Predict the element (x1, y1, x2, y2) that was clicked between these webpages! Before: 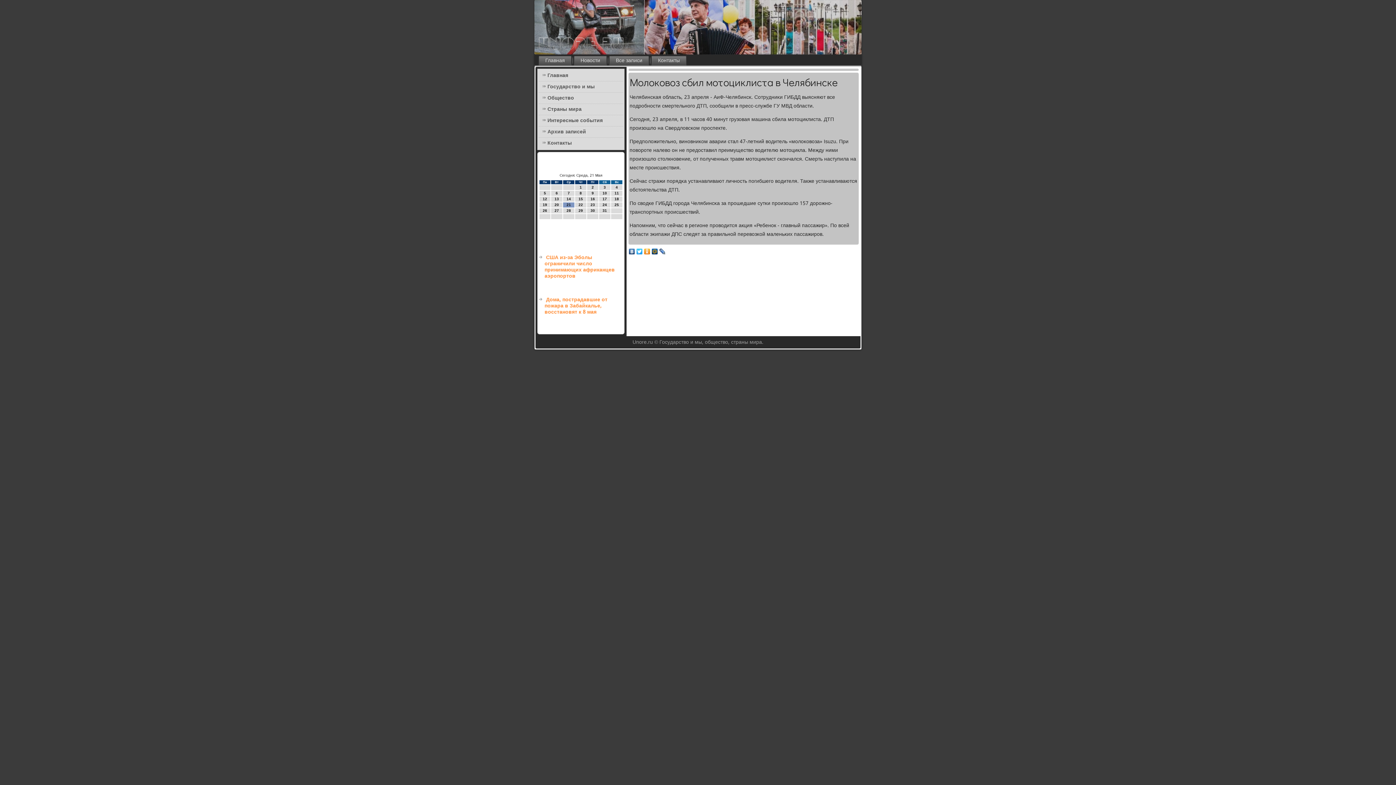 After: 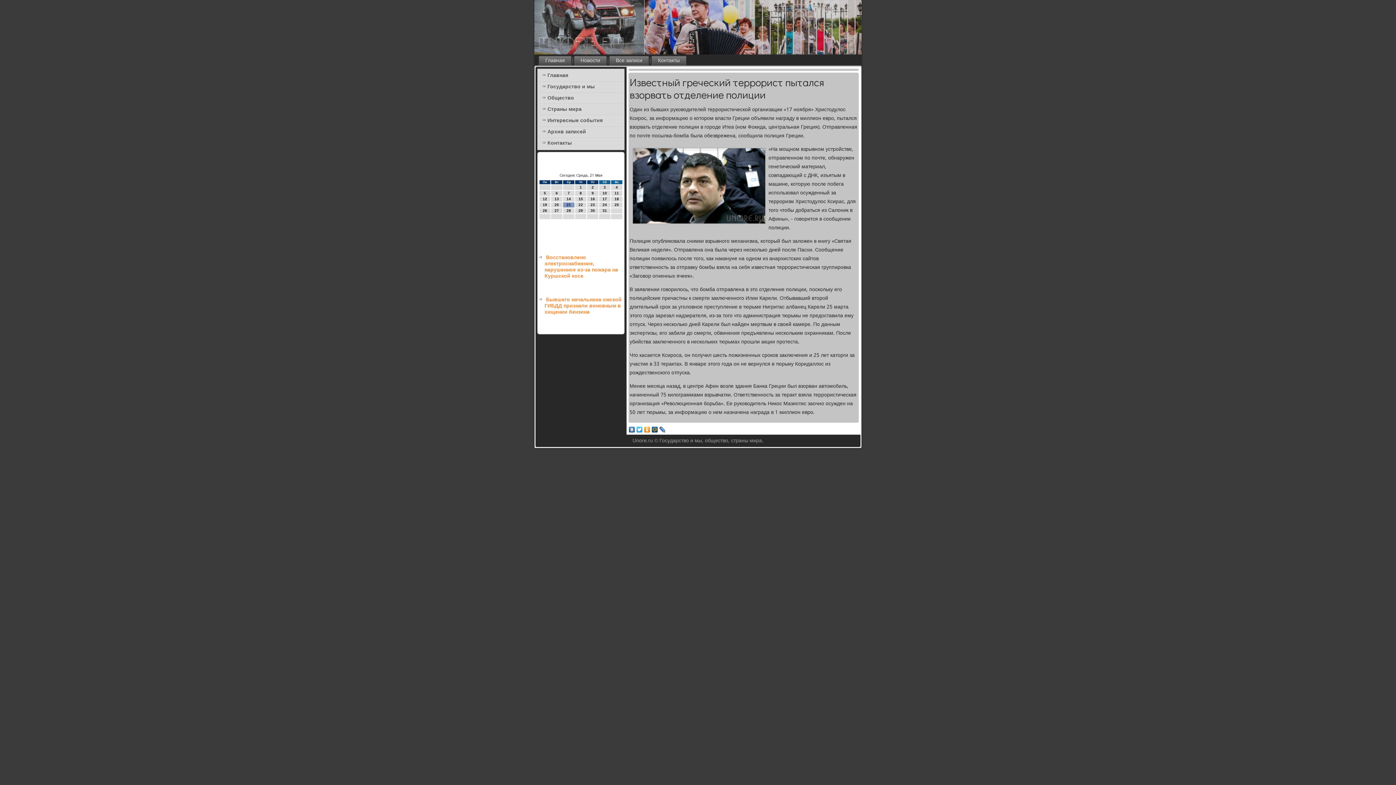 Action: label: Интересные события bbox: (538, 115, 623, 126)